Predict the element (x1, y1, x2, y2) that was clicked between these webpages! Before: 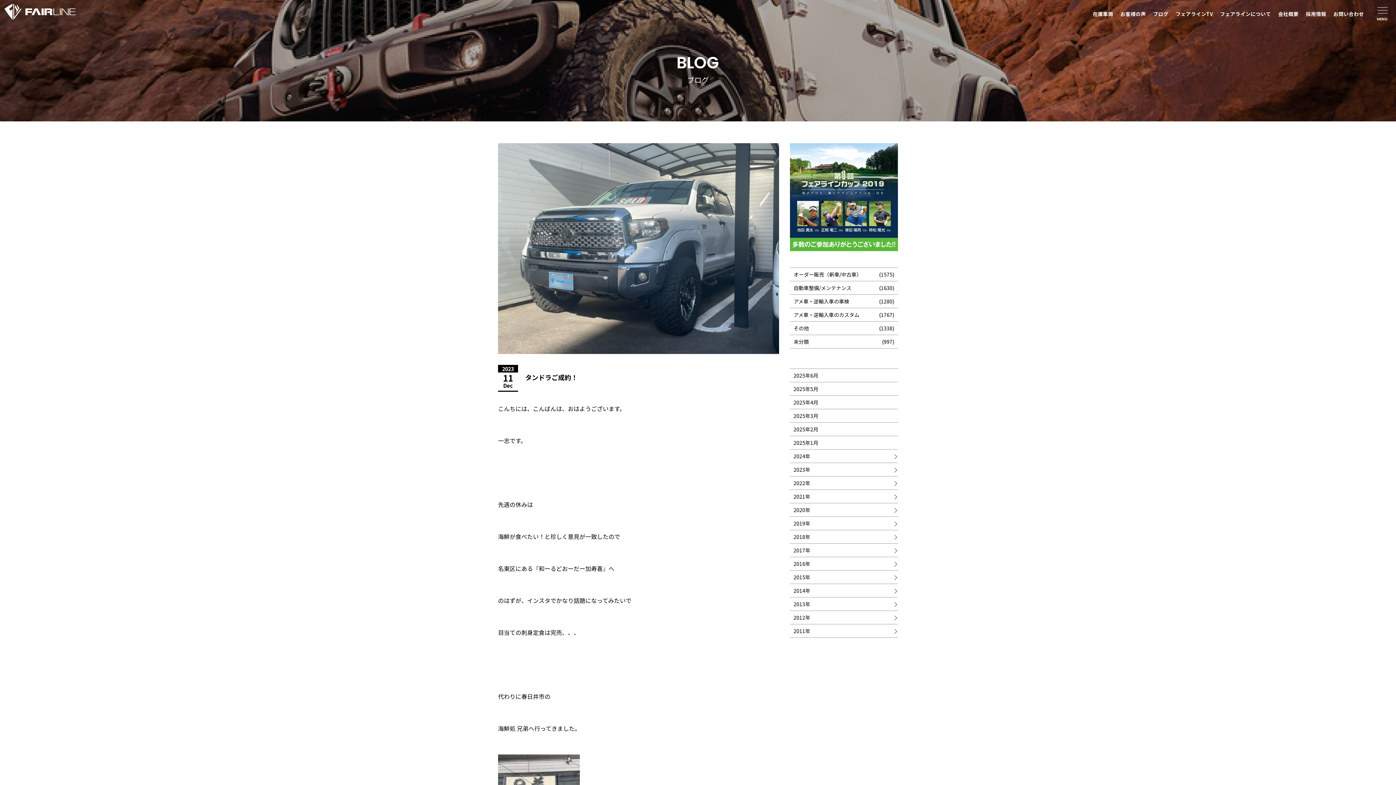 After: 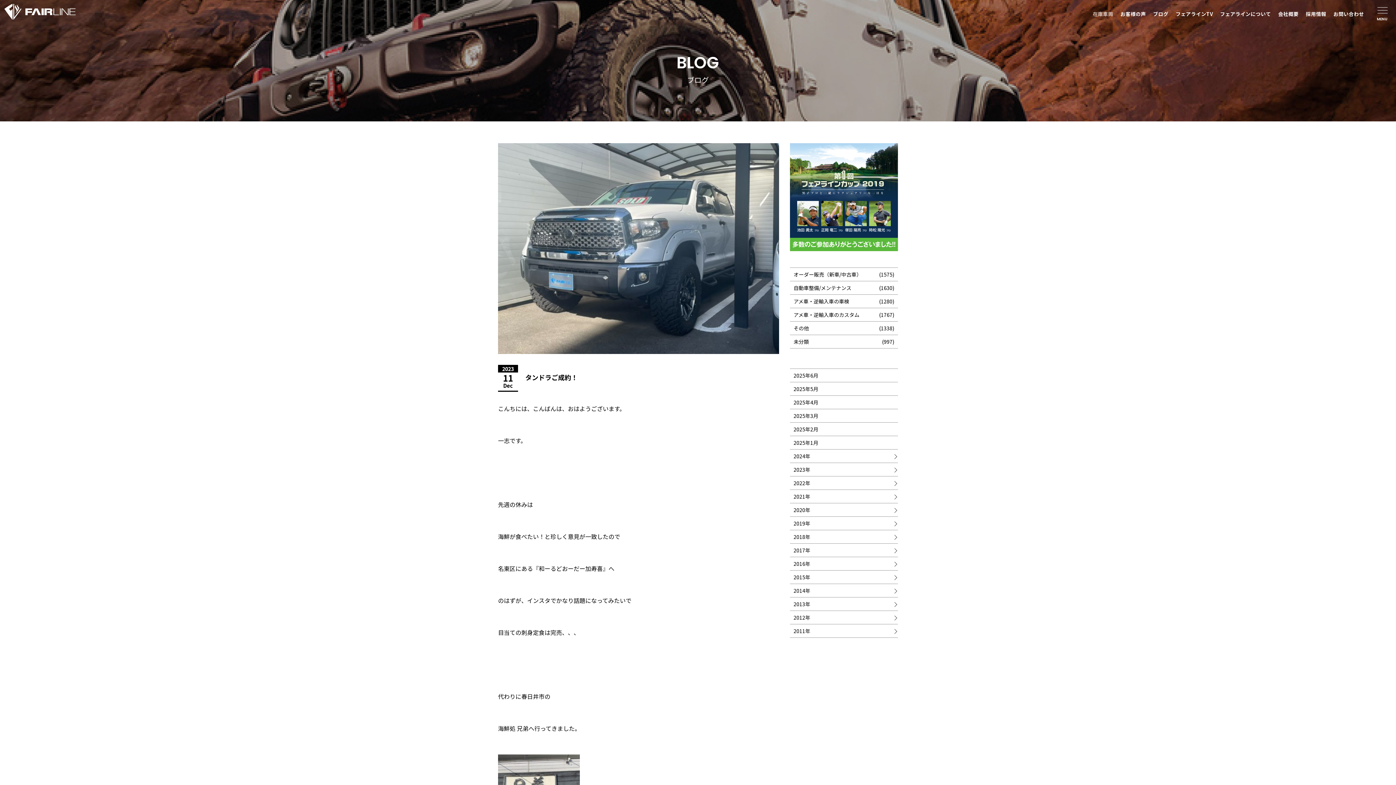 Action: bbox: (1093, 10, 1113, 17) label: 在庫車両